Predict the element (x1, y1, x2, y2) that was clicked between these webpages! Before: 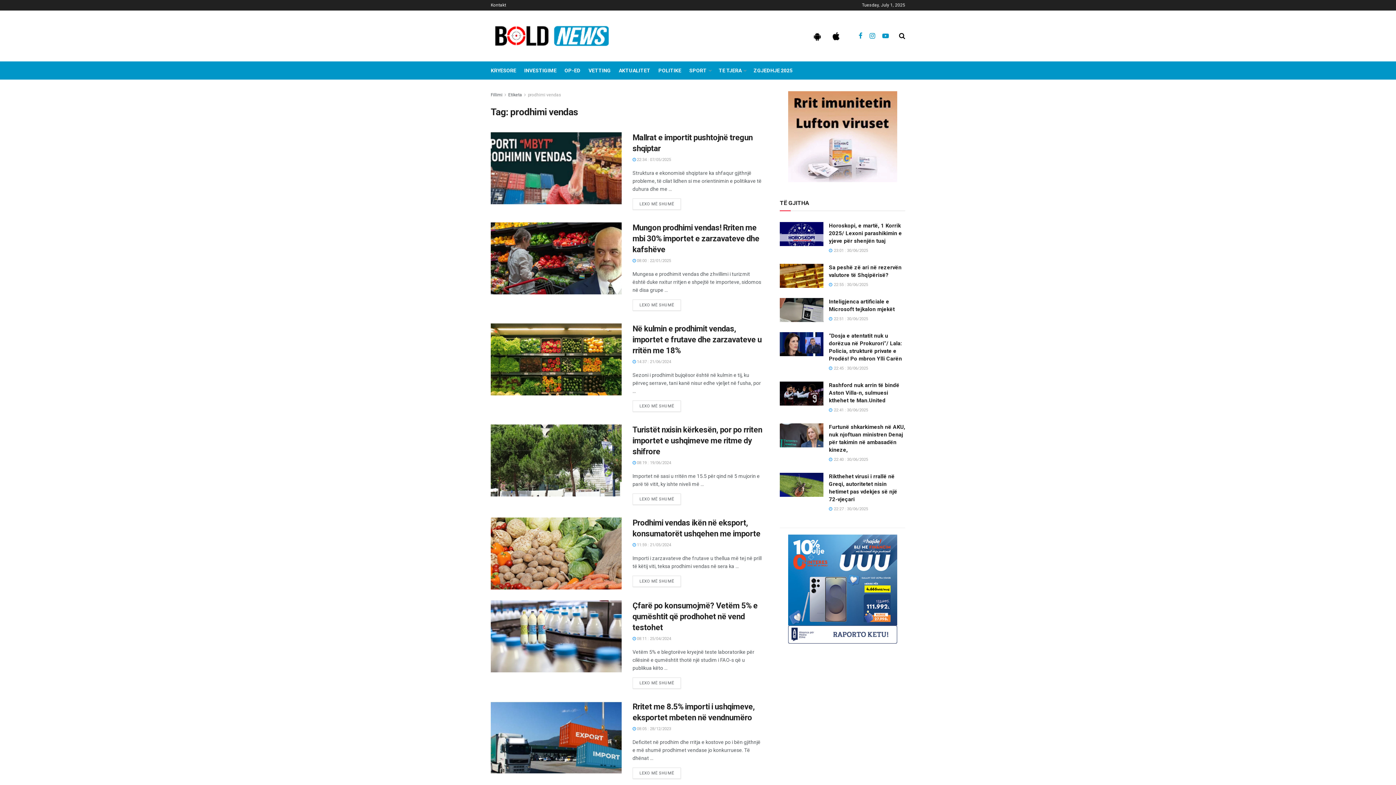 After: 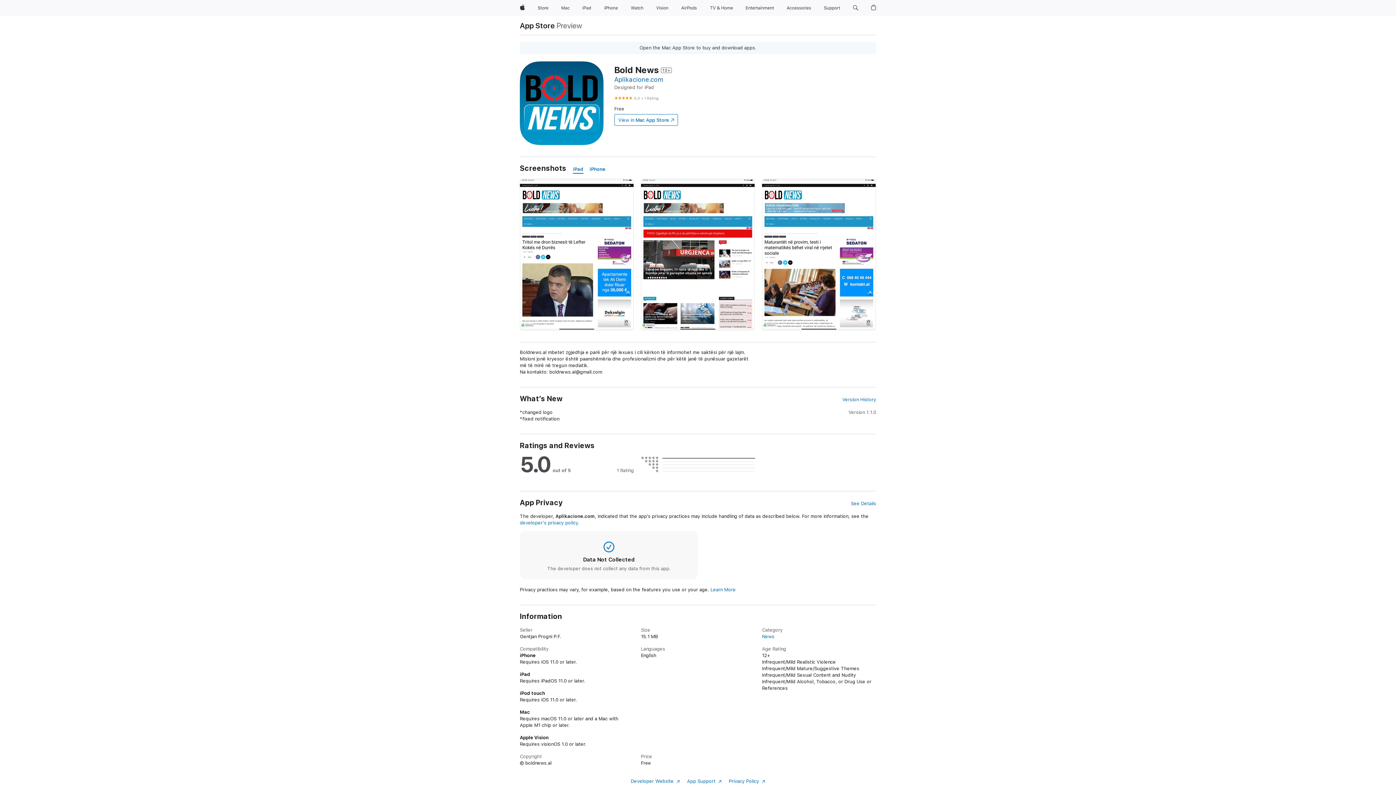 Action: bbox: (830, 36, 848, 41)